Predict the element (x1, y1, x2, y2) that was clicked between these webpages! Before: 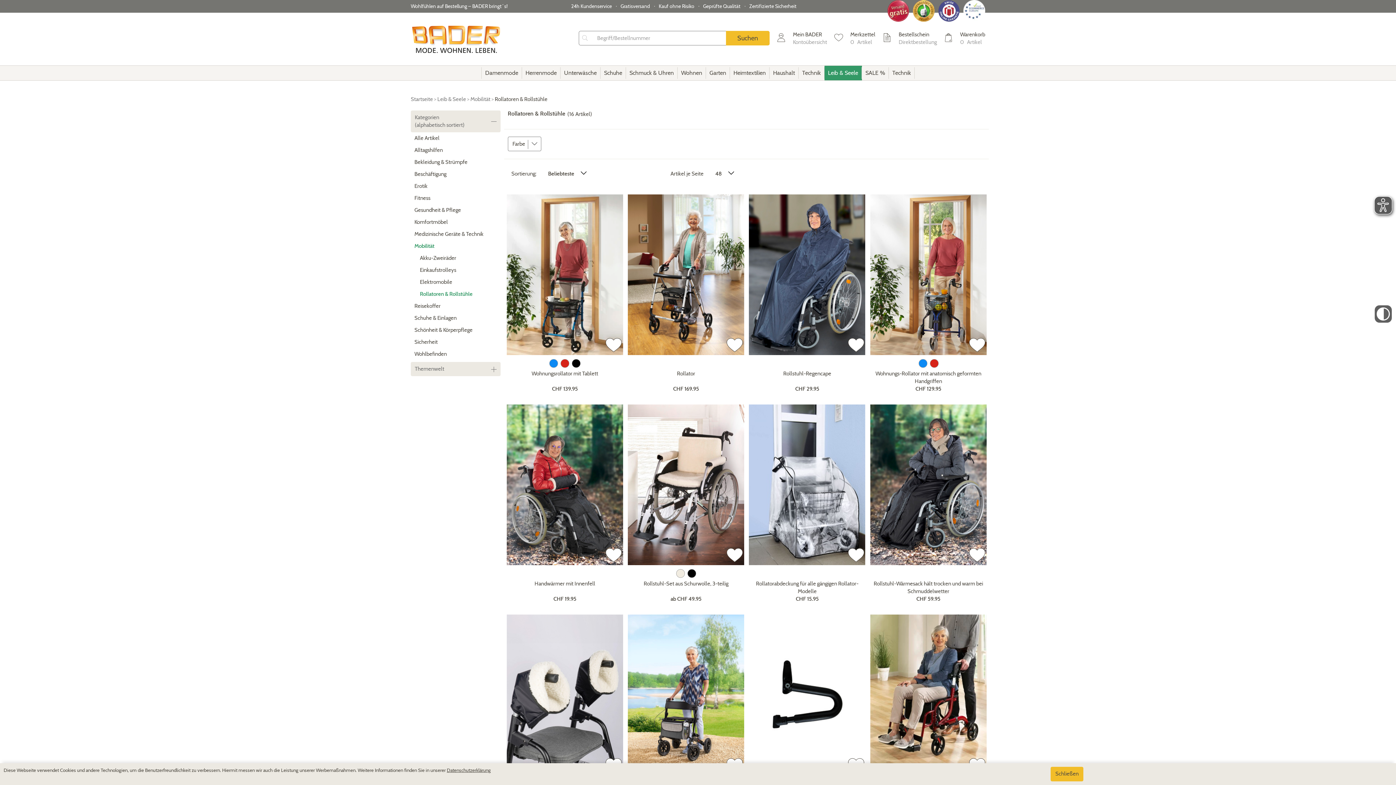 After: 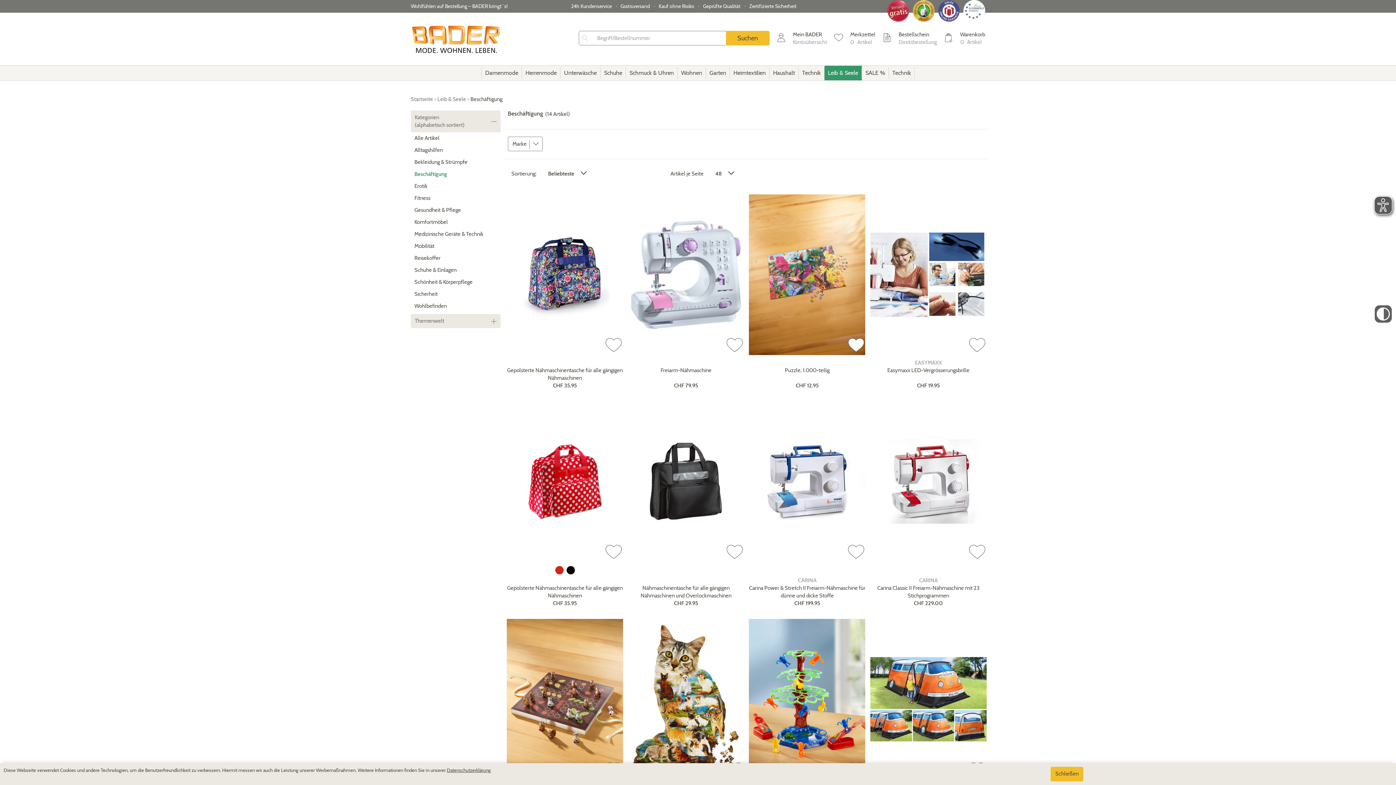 Action: label: Beschäftigung bbox: (410, 168, 500, 180)